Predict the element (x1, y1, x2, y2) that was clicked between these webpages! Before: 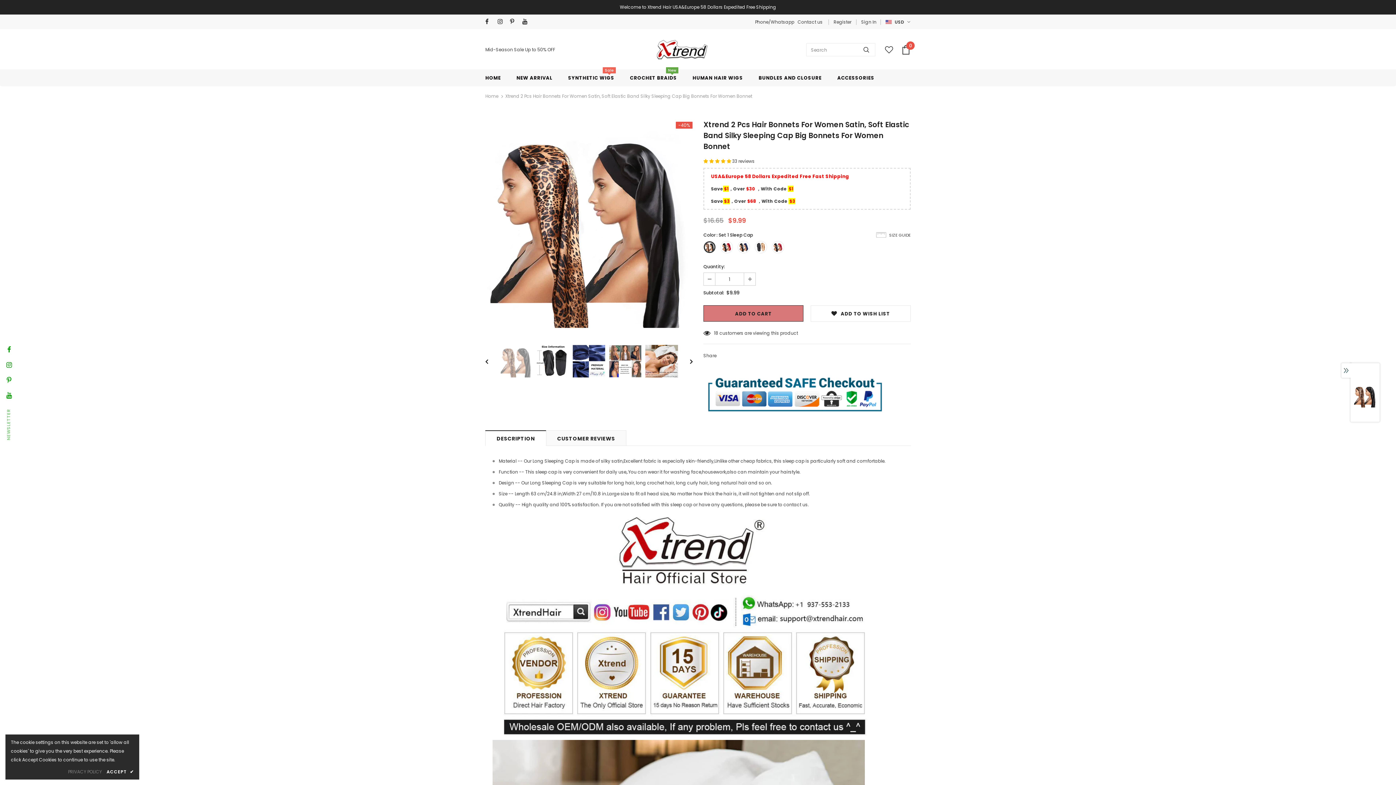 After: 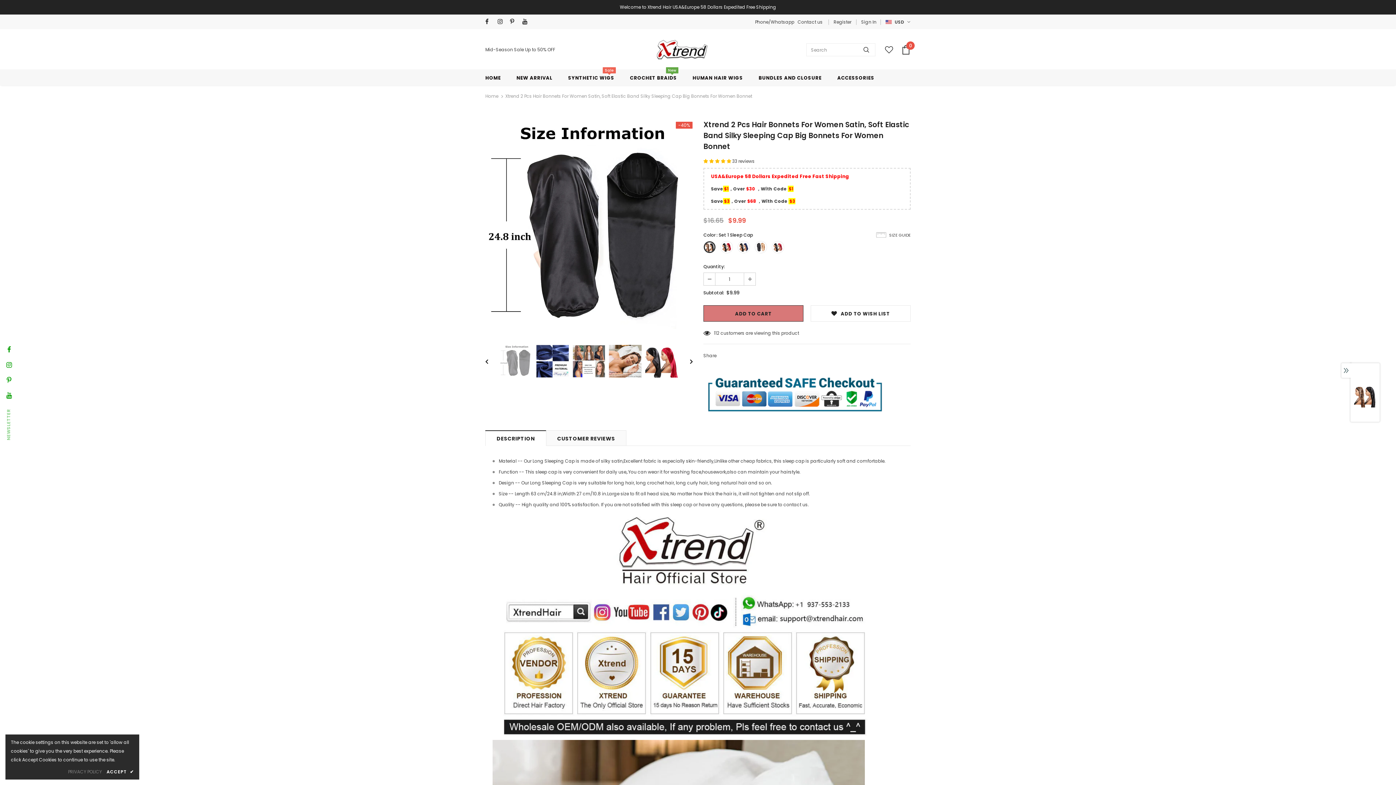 Action: bbox: (679, 354, 692, 367)